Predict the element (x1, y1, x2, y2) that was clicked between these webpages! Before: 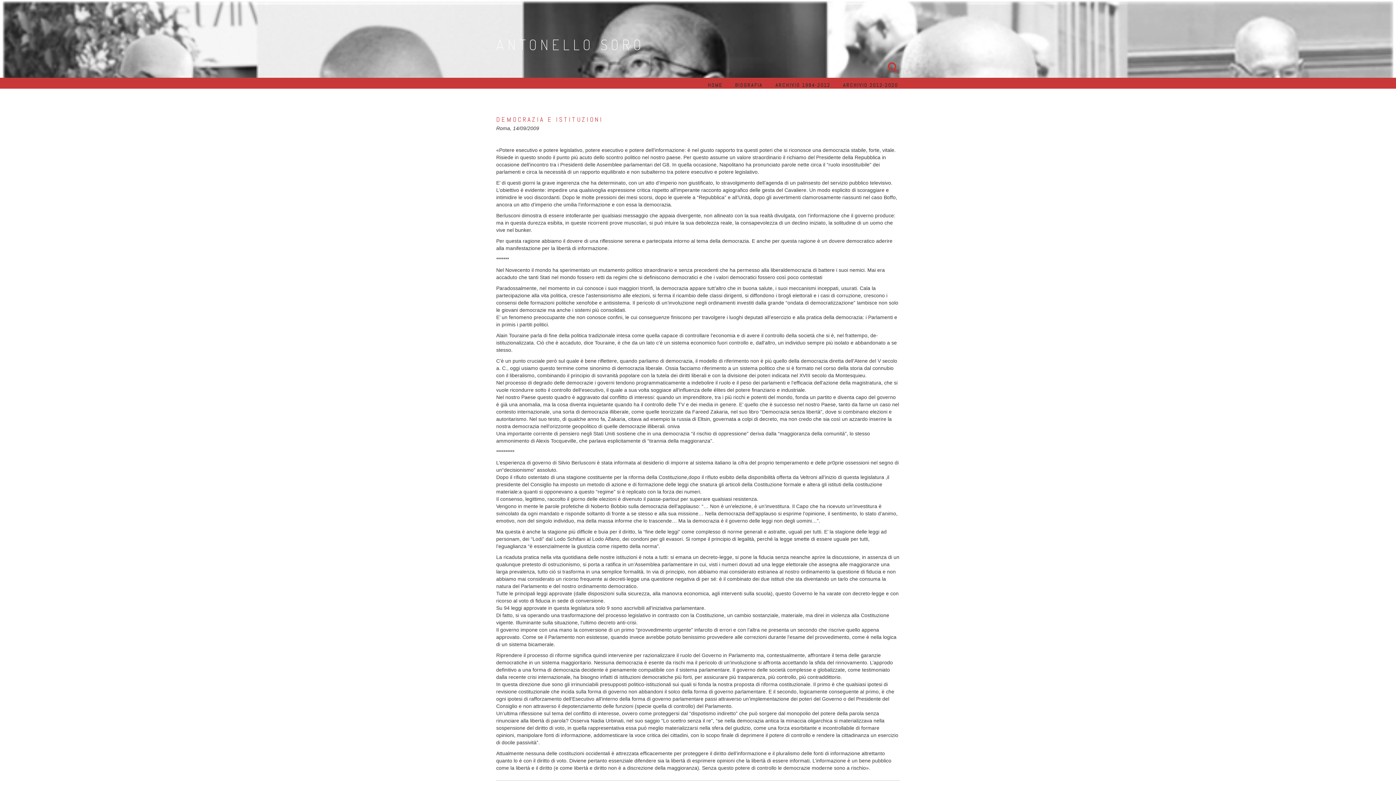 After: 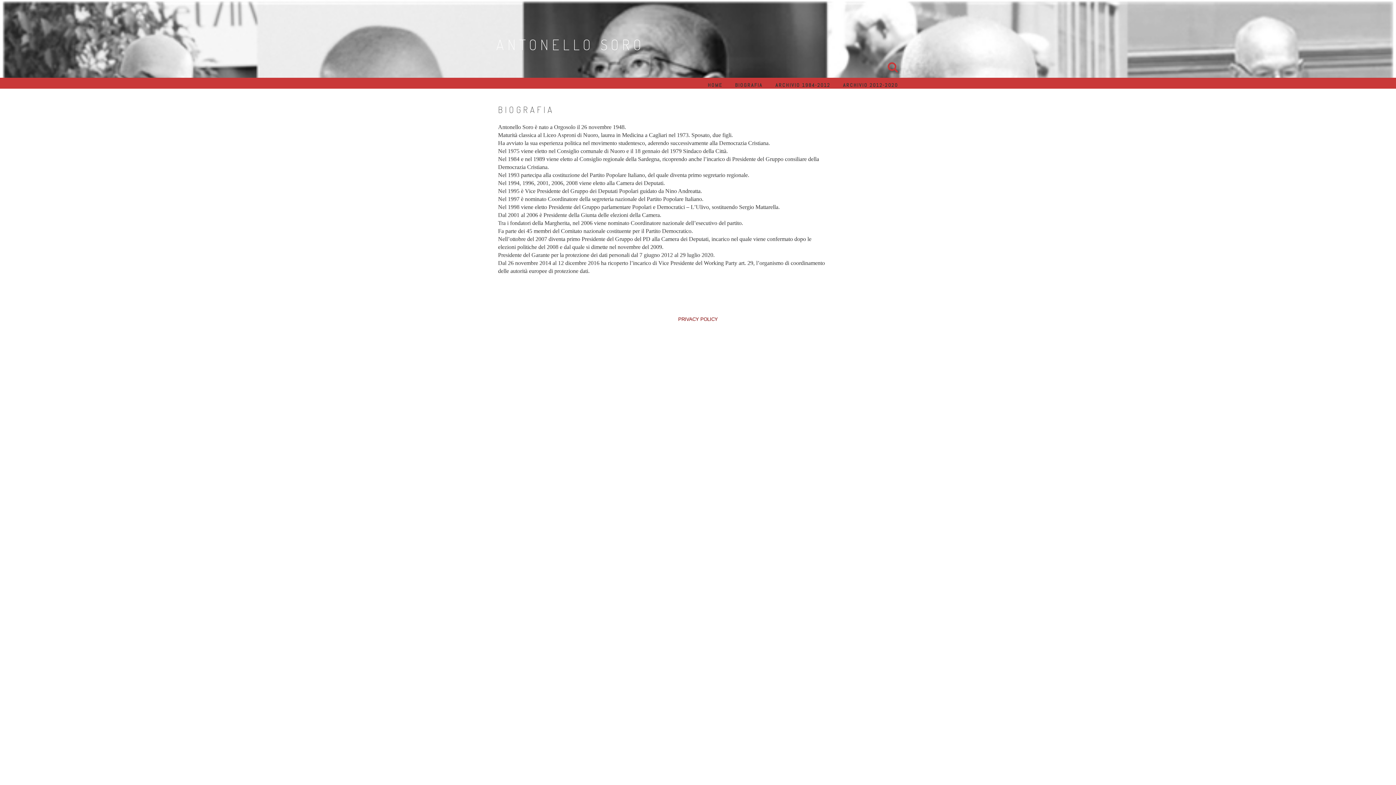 Action: bbox: (735, 74, 762, 92) label: BIOGRAFIA